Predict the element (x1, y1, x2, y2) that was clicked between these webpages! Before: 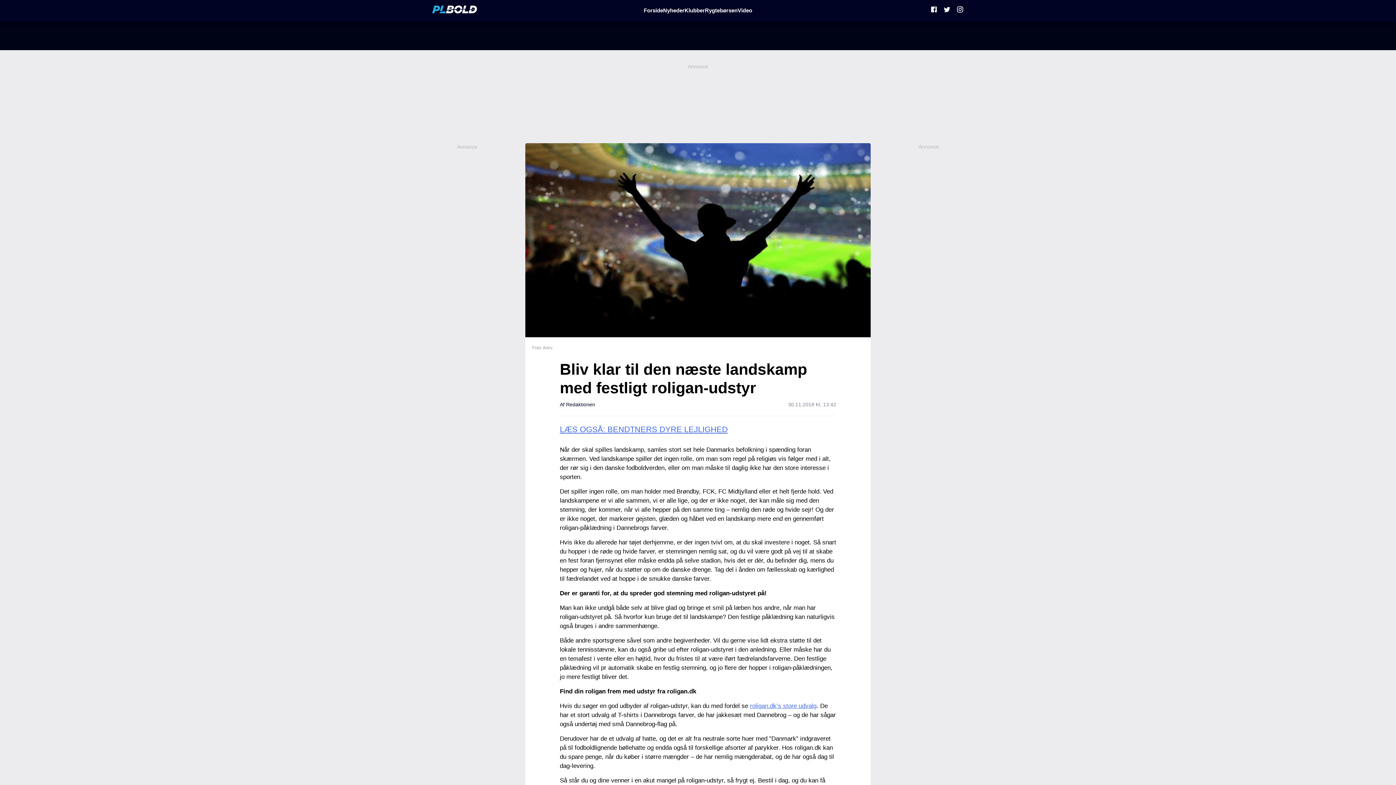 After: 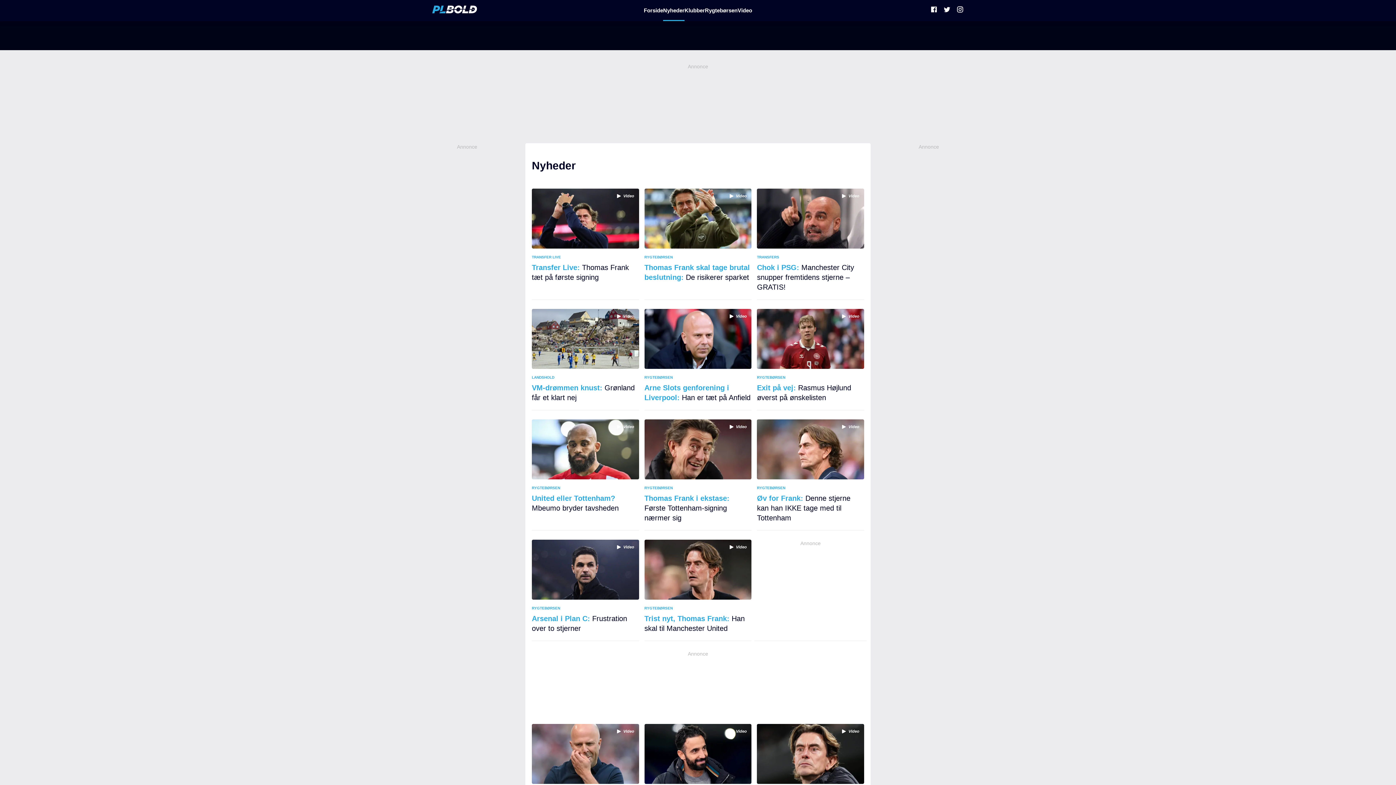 Action: bbox: (663, 6, 684, 14) label: Nyheder